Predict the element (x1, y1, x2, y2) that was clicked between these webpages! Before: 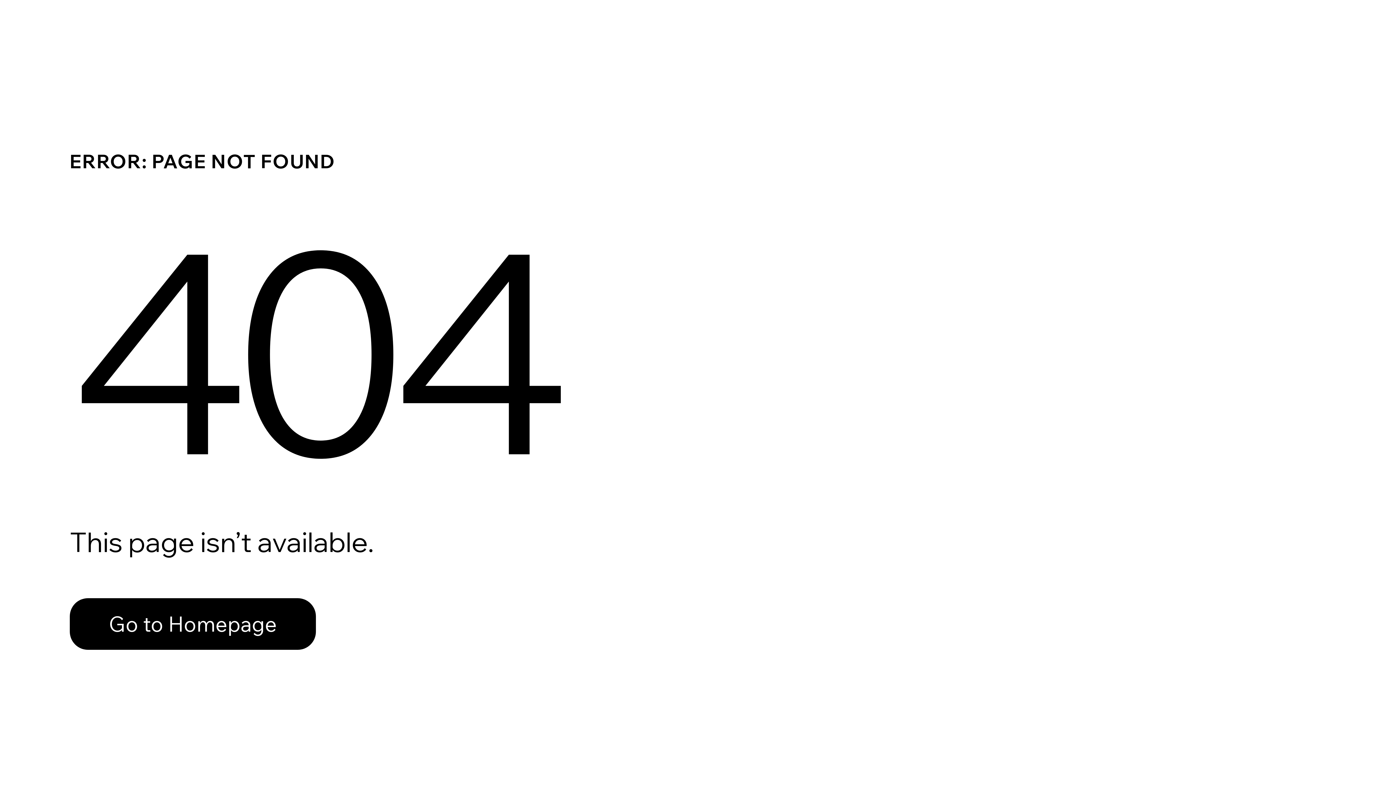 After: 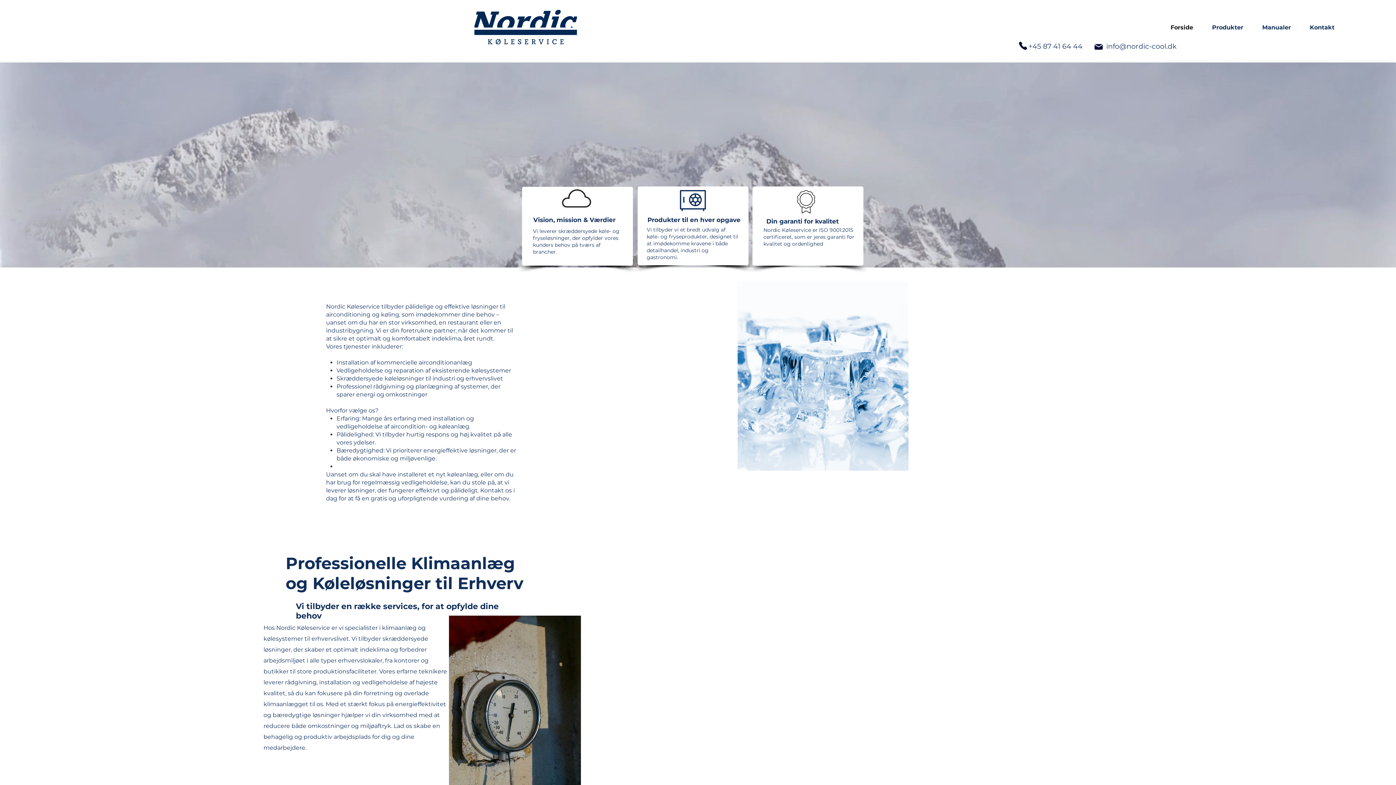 Action: label: Go to Homepage bbox: (69, 598, 316, 650)